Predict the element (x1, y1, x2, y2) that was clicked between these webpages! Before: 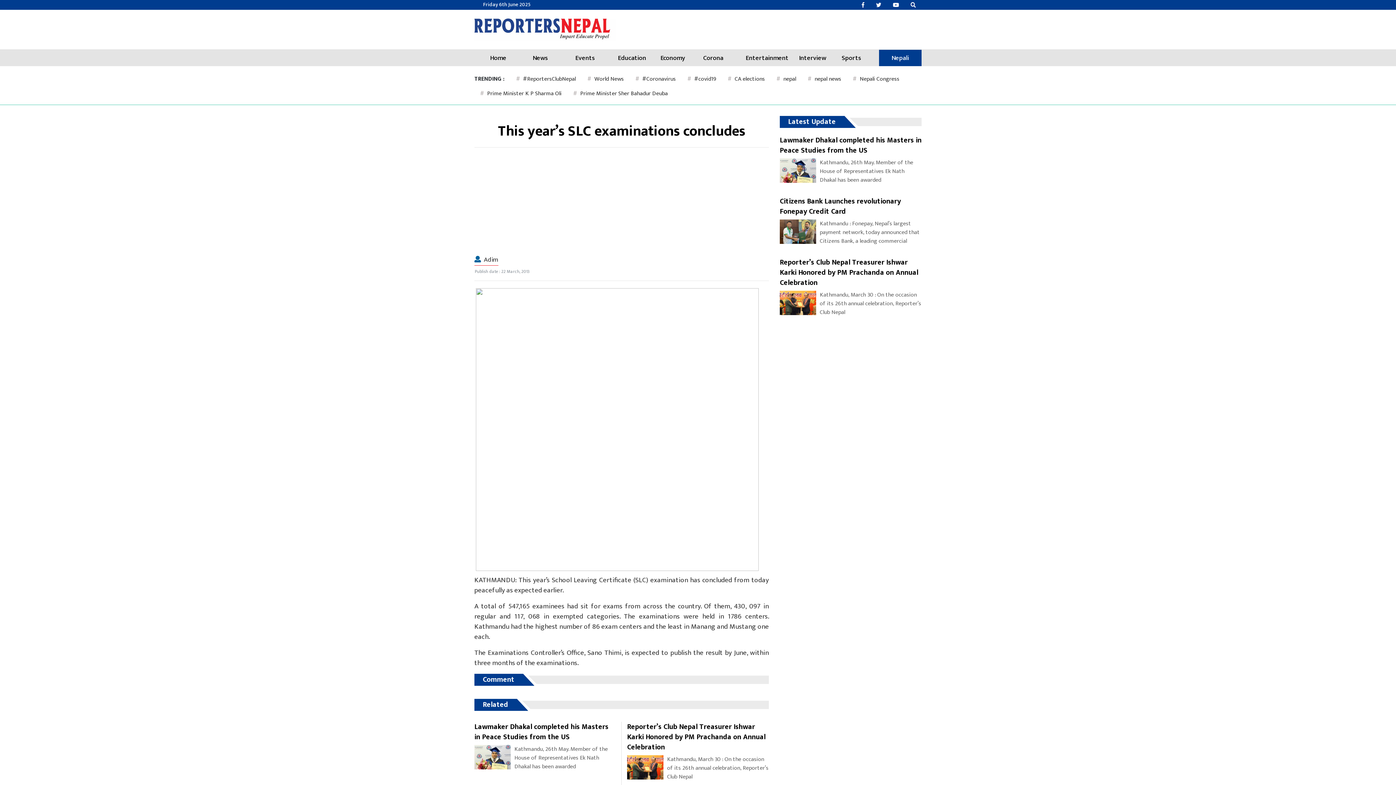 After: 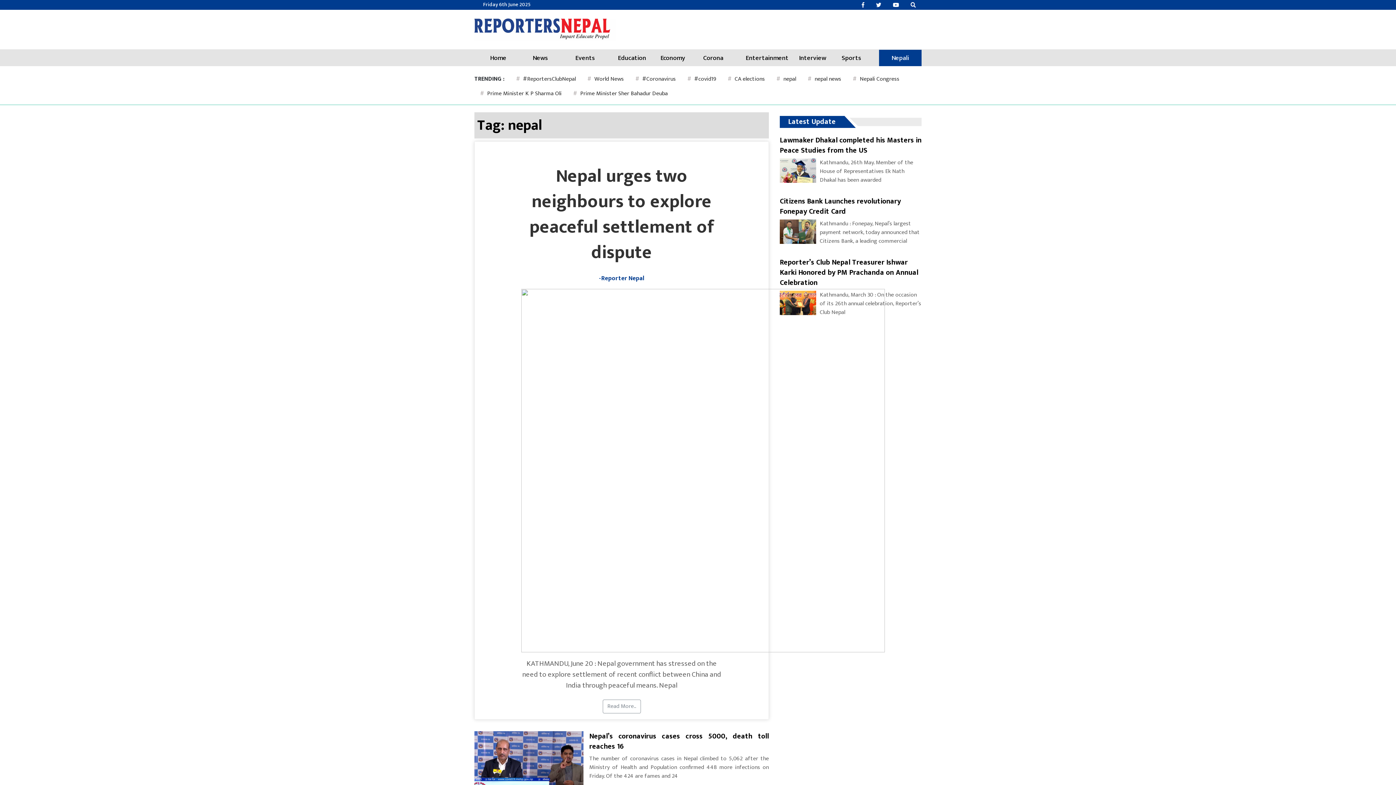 Action: label: # nepal bbox: (770, 72, 802, 86)